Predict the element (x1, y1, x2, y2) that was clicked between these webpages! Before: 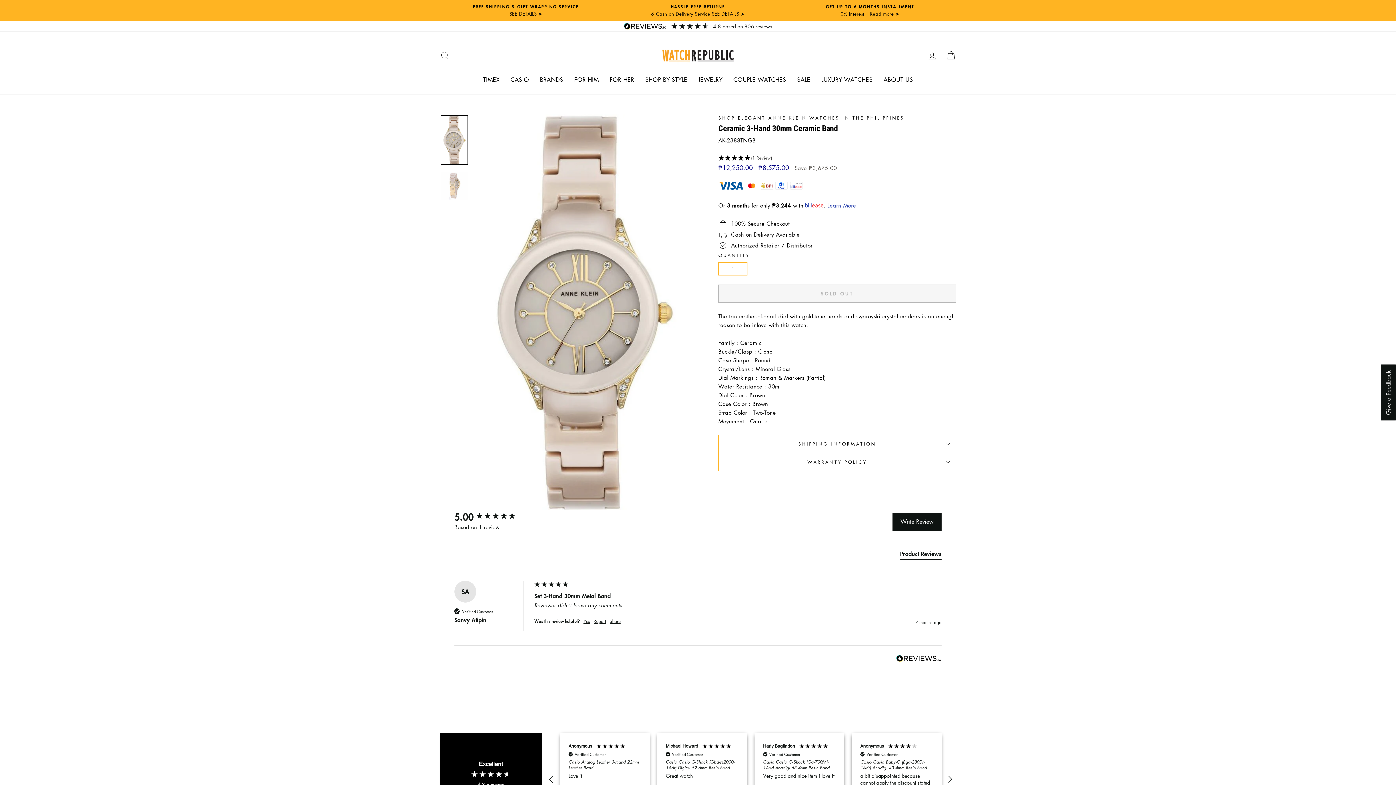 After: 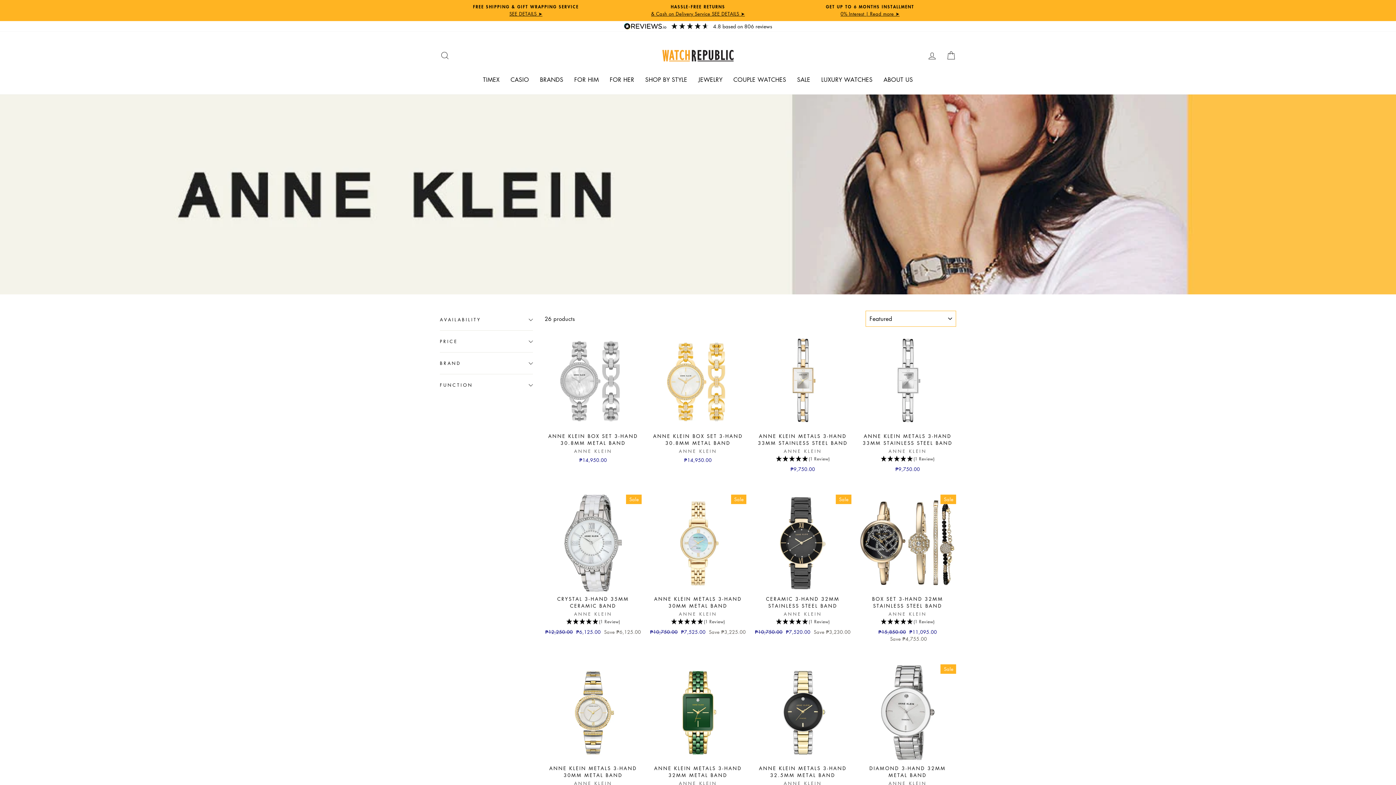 Action: label: SHOP ELEGANT ANNE KLEIN WATCHES IN THE PHILIPPINES bbox: (718, 114, 904, 121)